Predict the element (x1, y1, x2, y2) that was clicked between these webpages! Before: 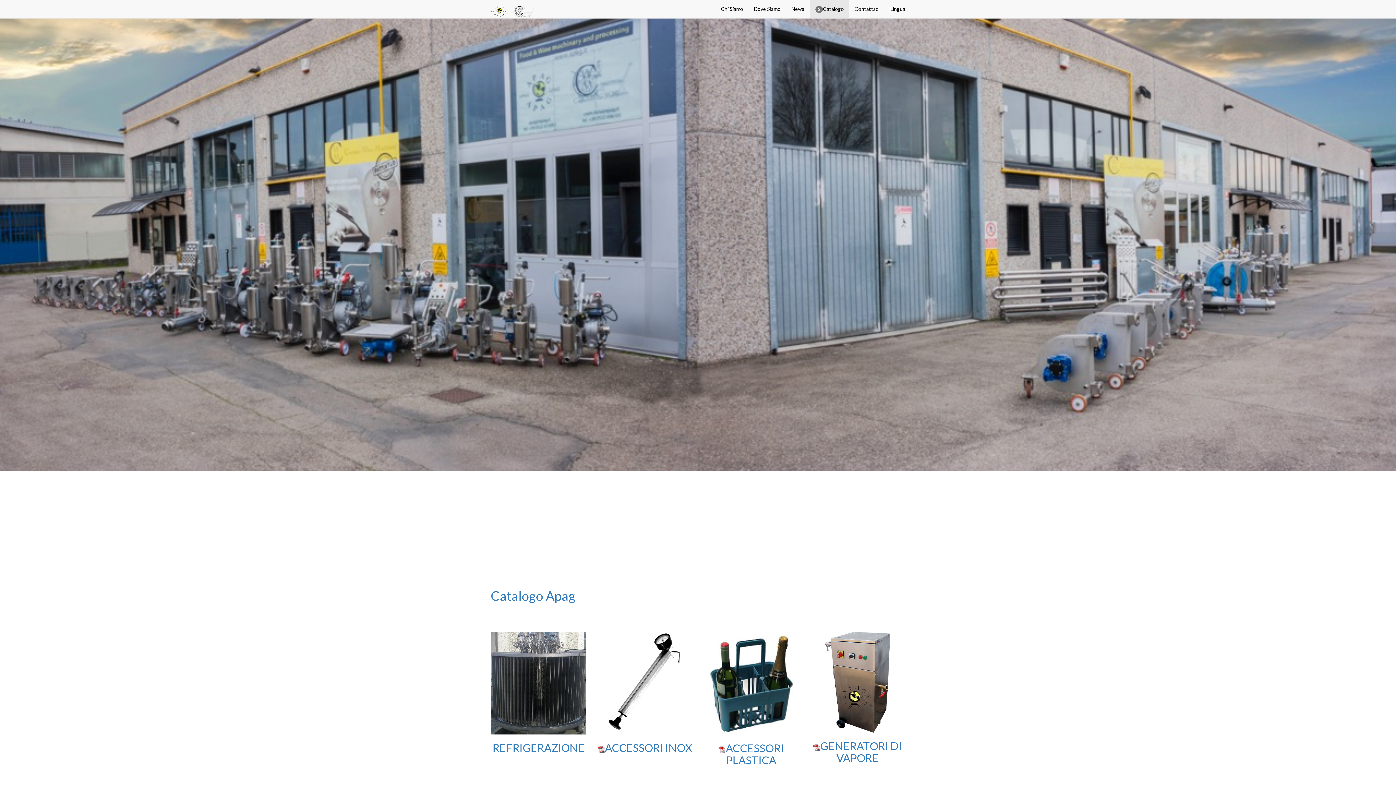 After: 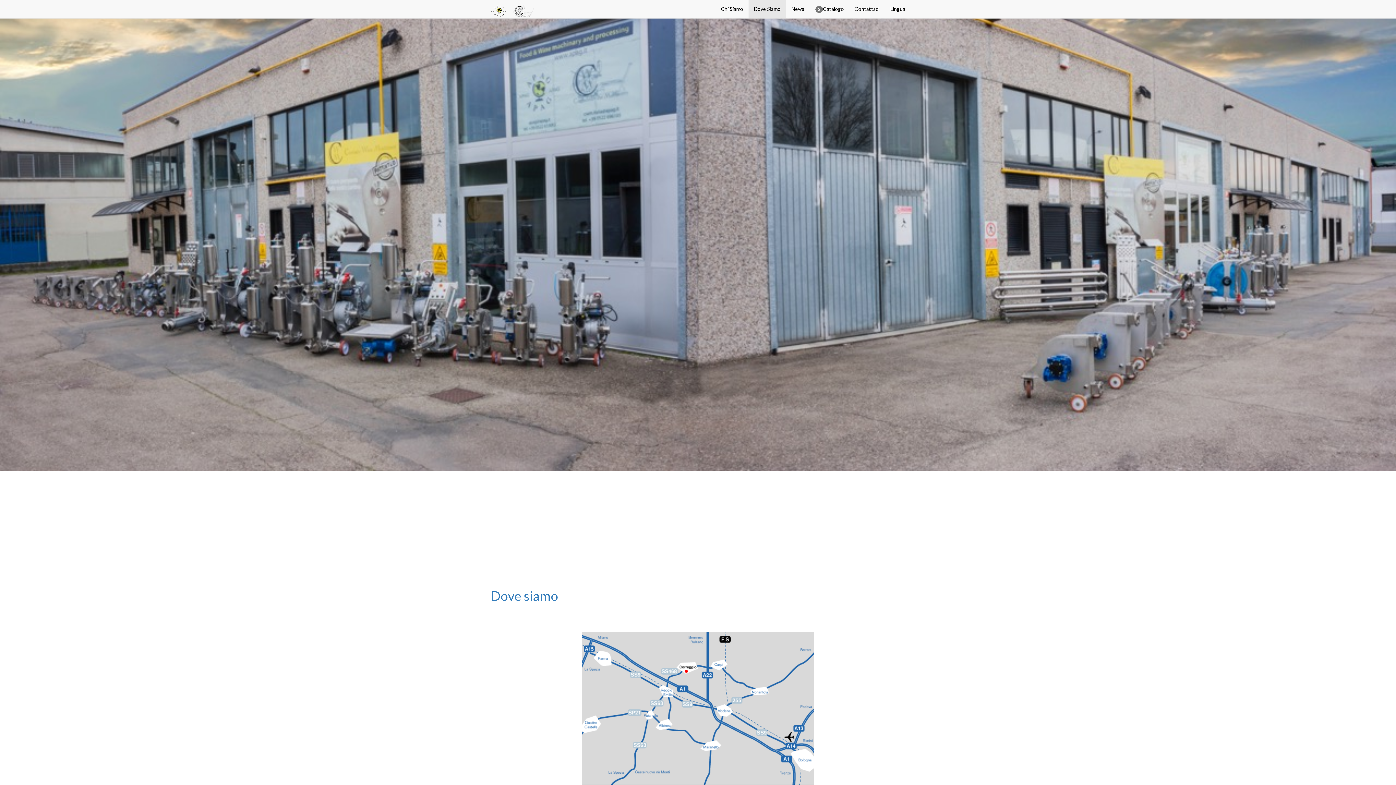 Action: label: Dove Siamo bbox: (748, 0, 786, 18)